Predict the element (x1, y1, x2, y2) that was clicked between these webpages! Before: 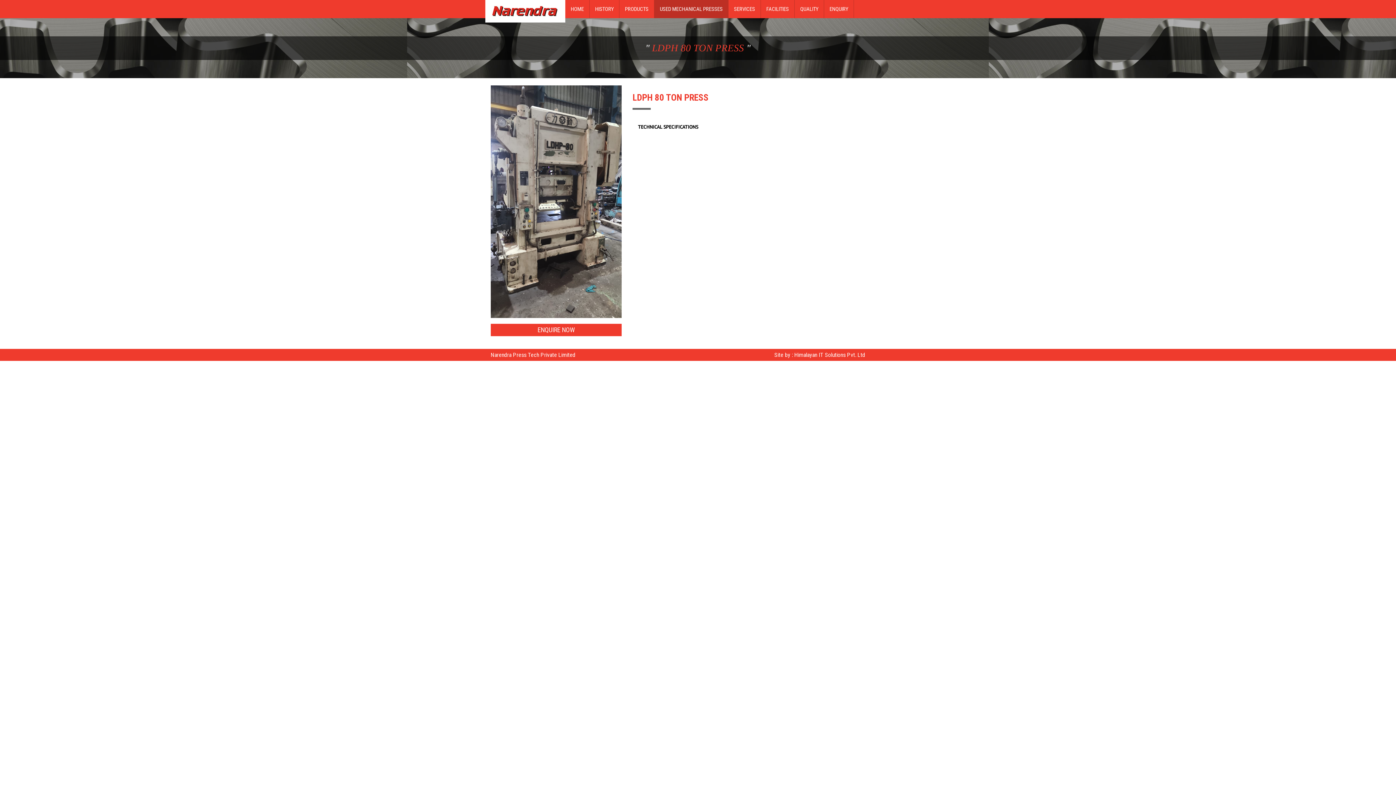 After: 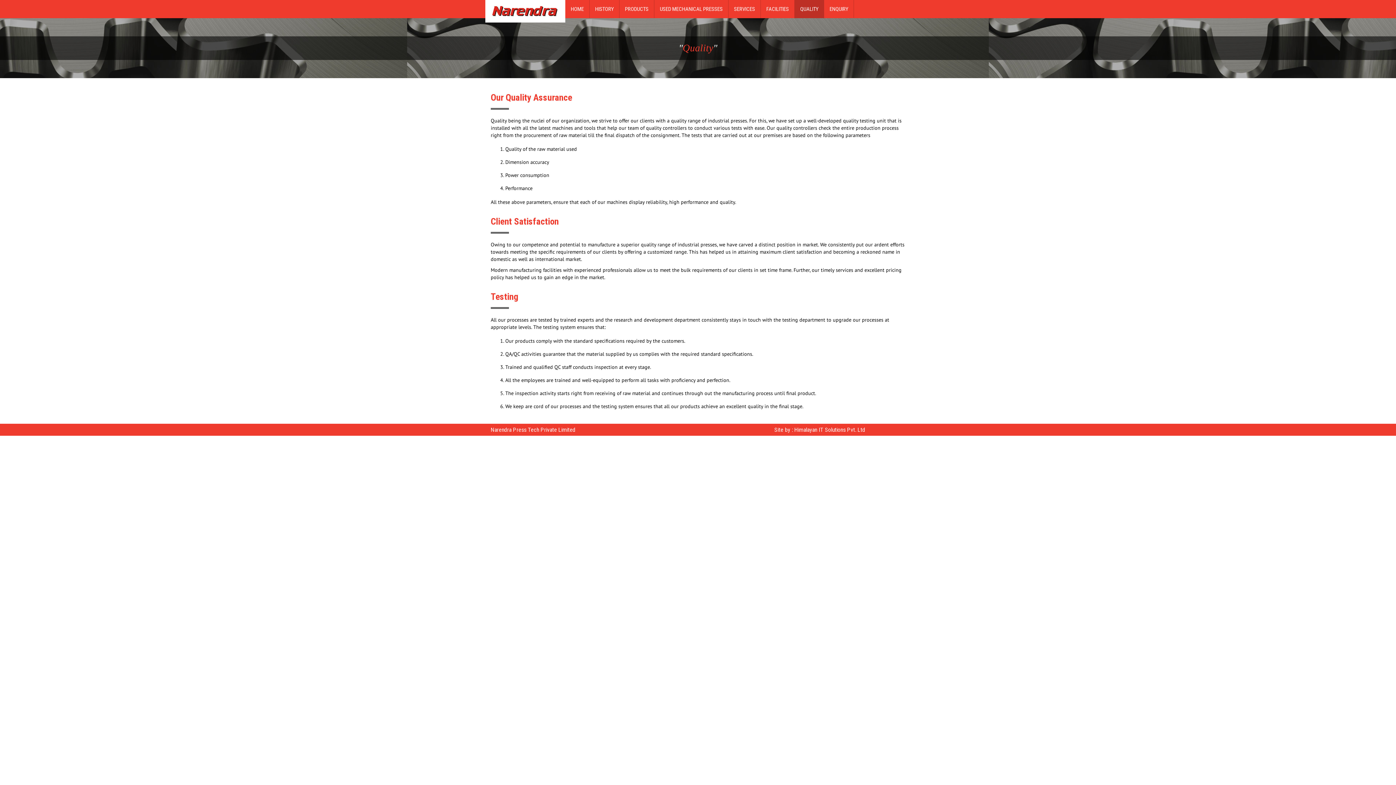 Action: bbox: (794, 0, 824, 18) label: QUALITY